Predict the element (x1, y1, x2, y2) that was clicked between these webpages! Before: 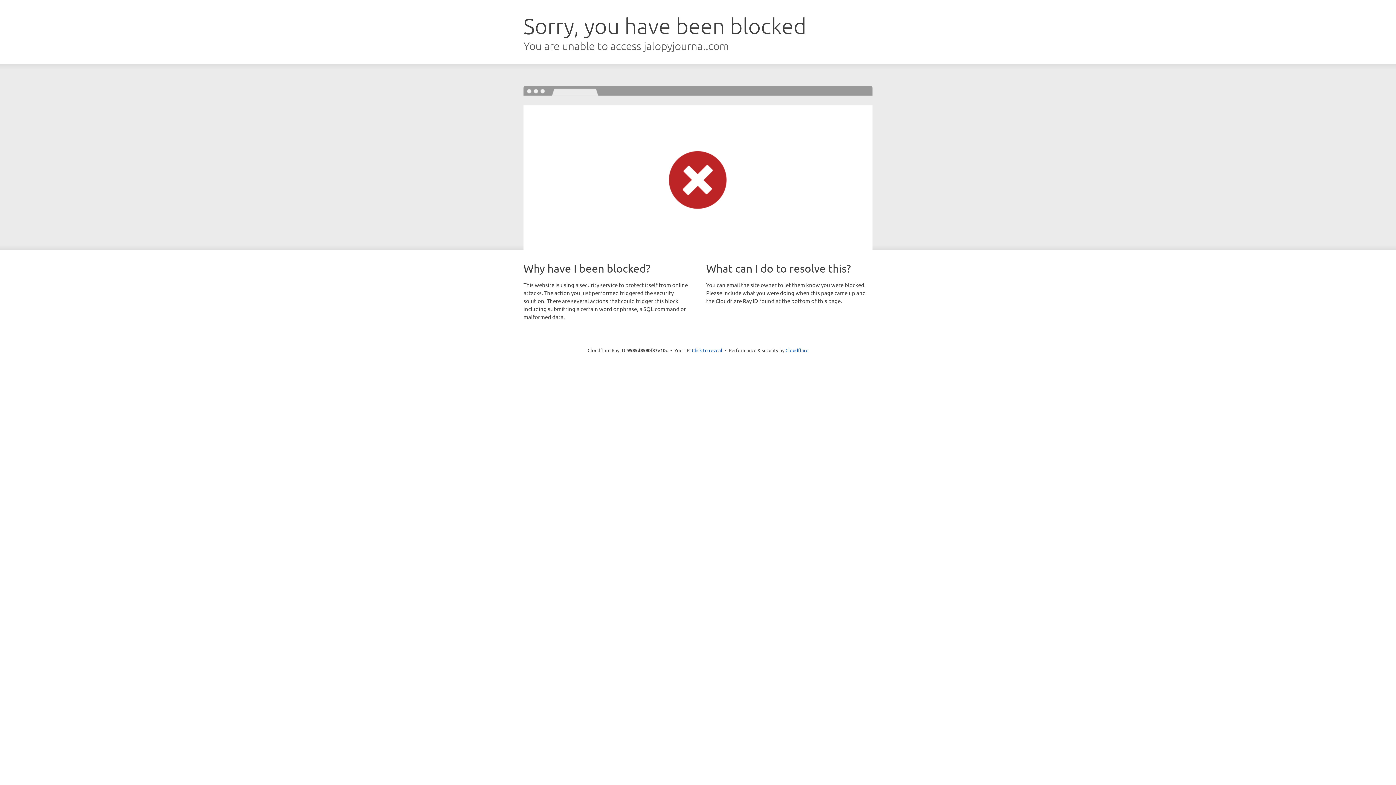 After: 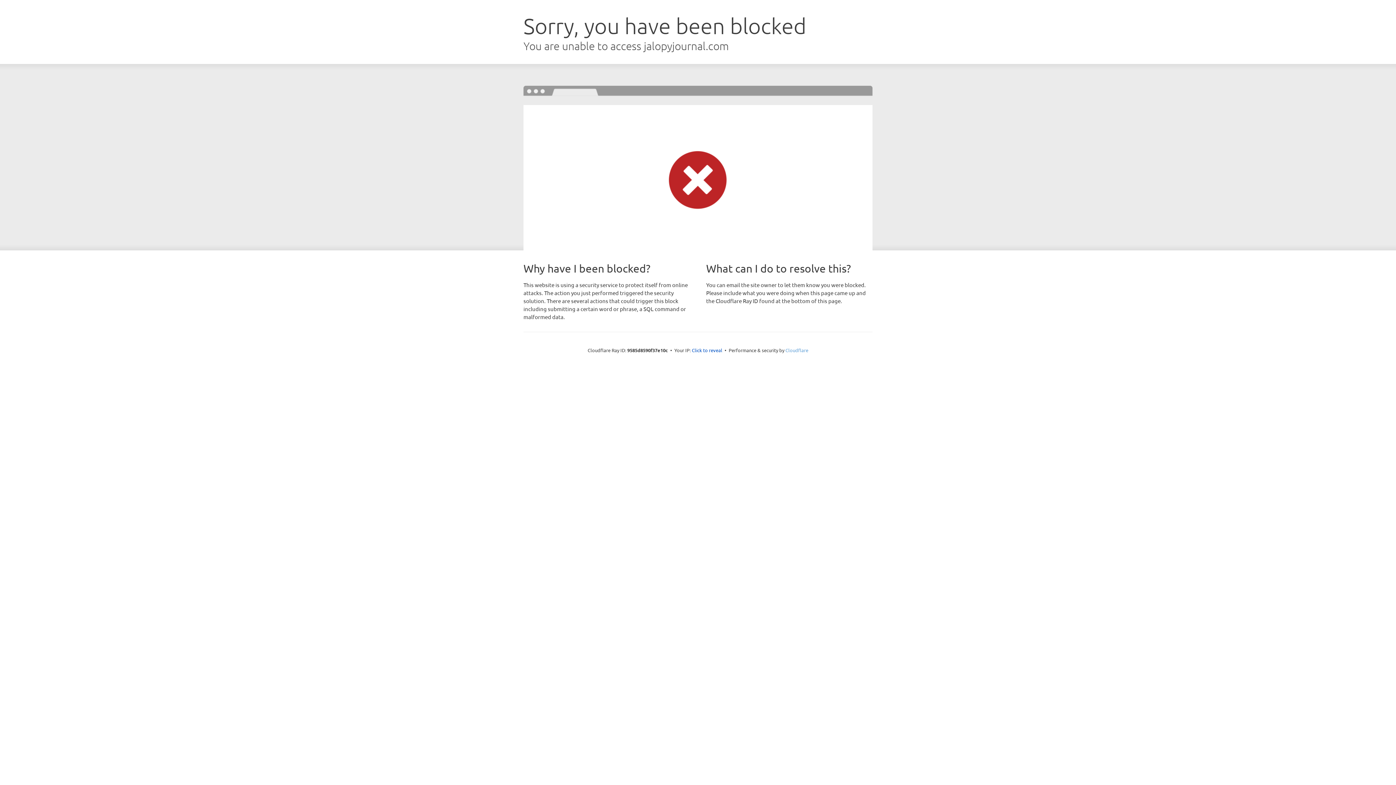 Action: bbox: (785, 347, 808, 353) label: Cloudflare